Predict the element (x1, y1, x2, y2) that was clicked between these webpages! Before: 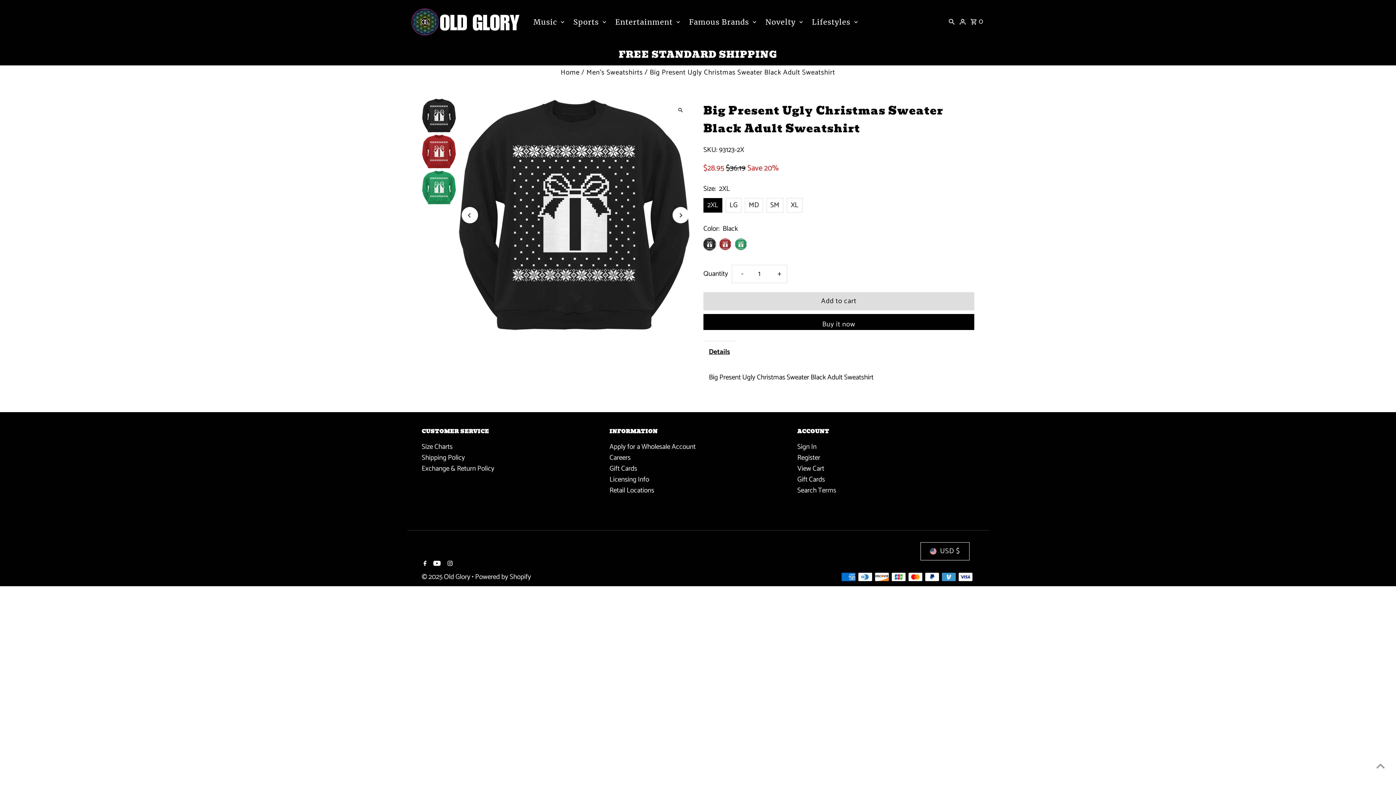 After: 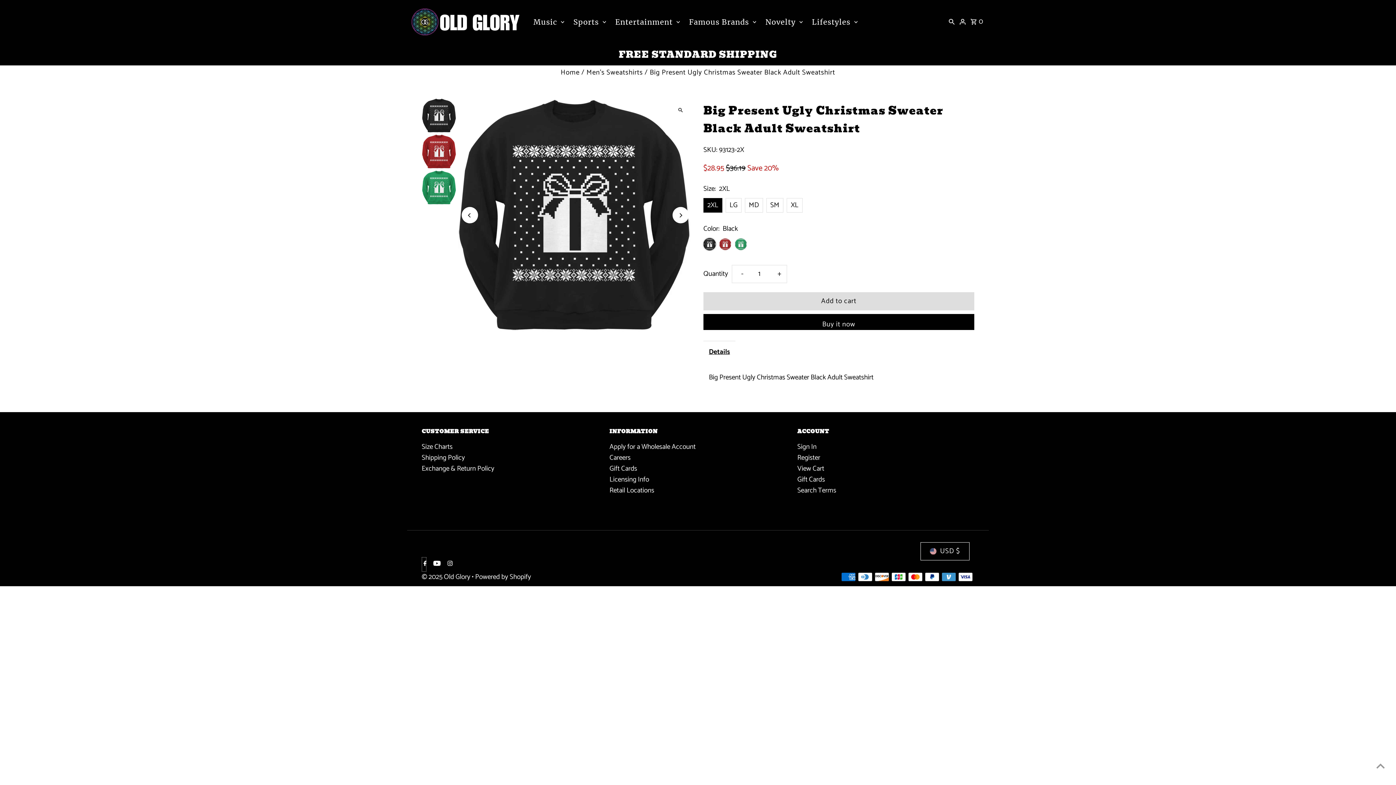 Action: bbox: (421, 557, 426, 572) label: Facebook